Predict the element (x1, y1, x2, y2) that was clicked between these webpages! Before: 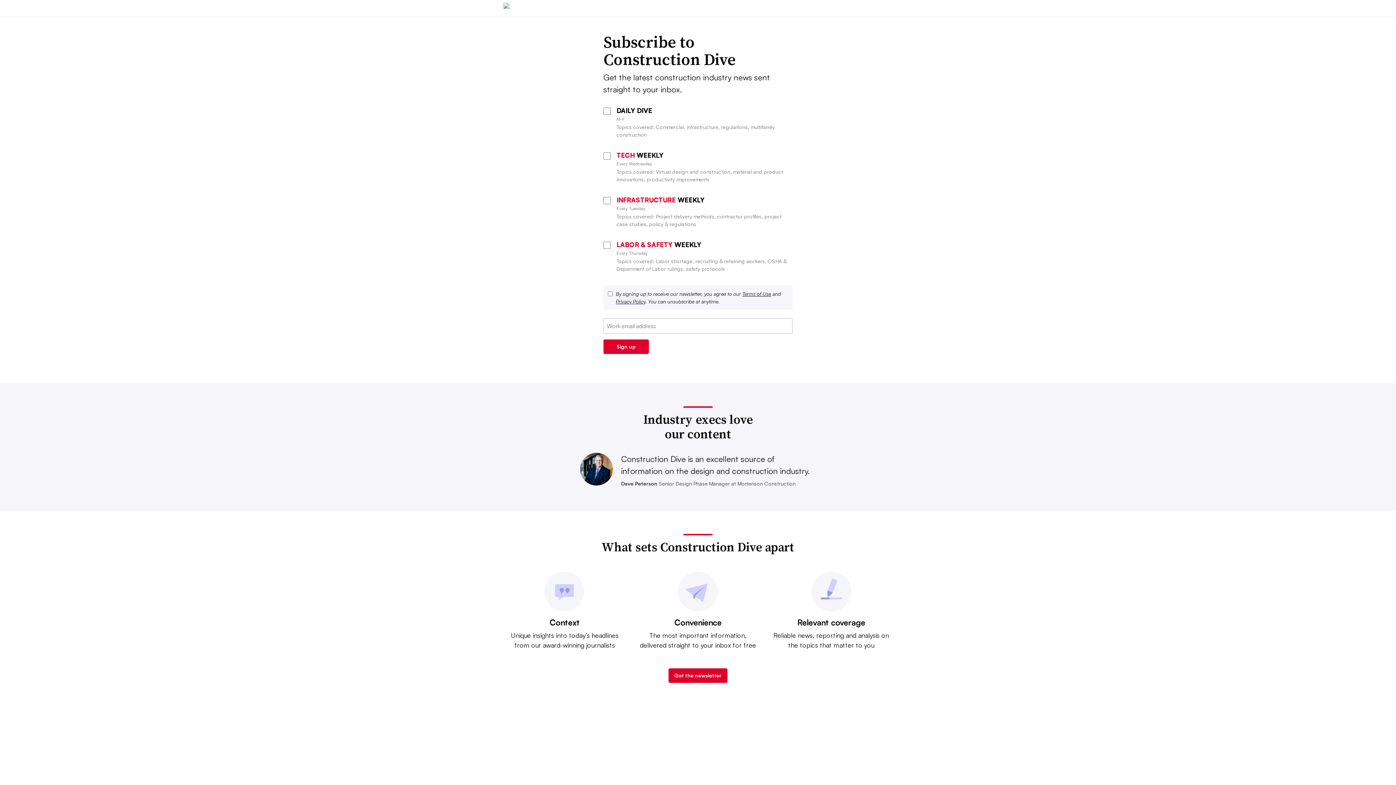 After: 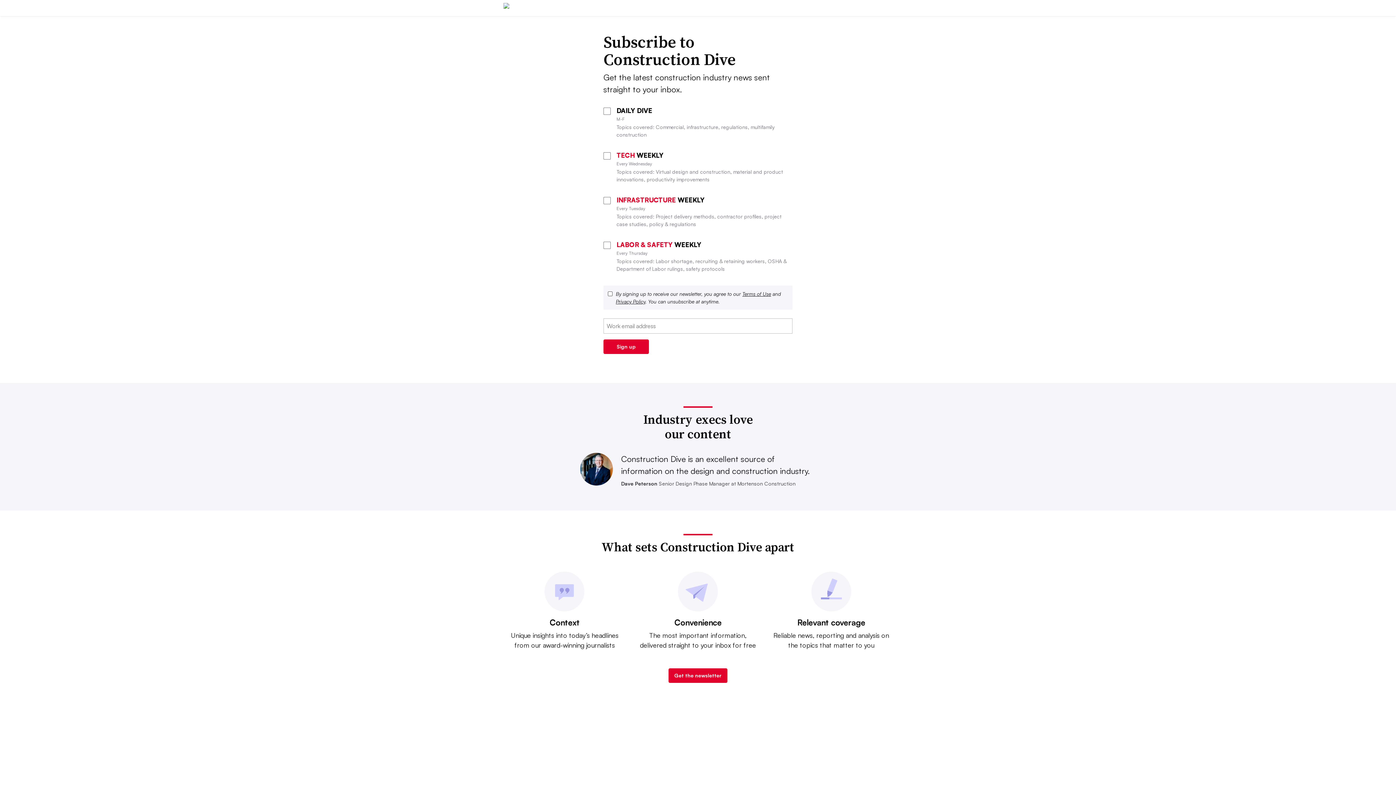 Action: label: Terms of Use bbox: (742, 290, 771, 297)